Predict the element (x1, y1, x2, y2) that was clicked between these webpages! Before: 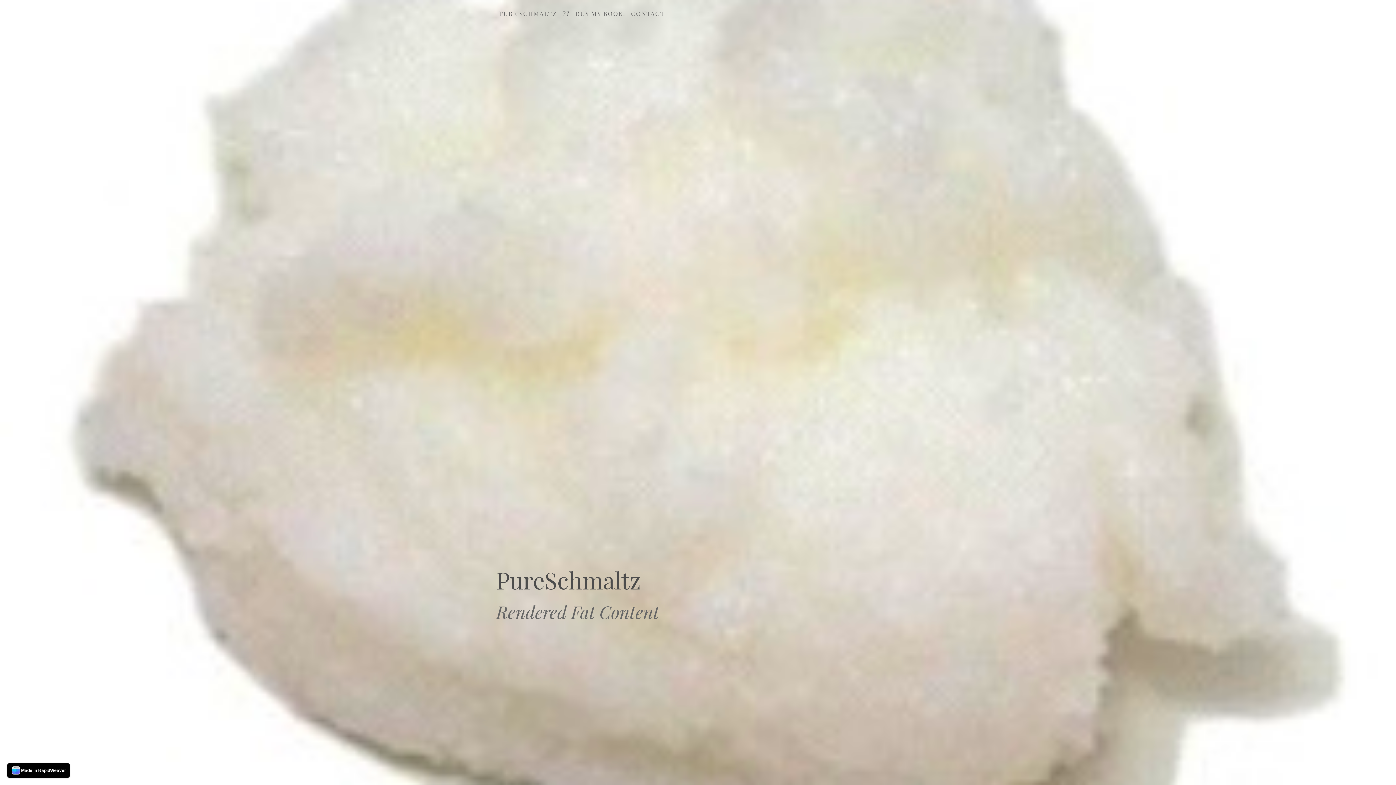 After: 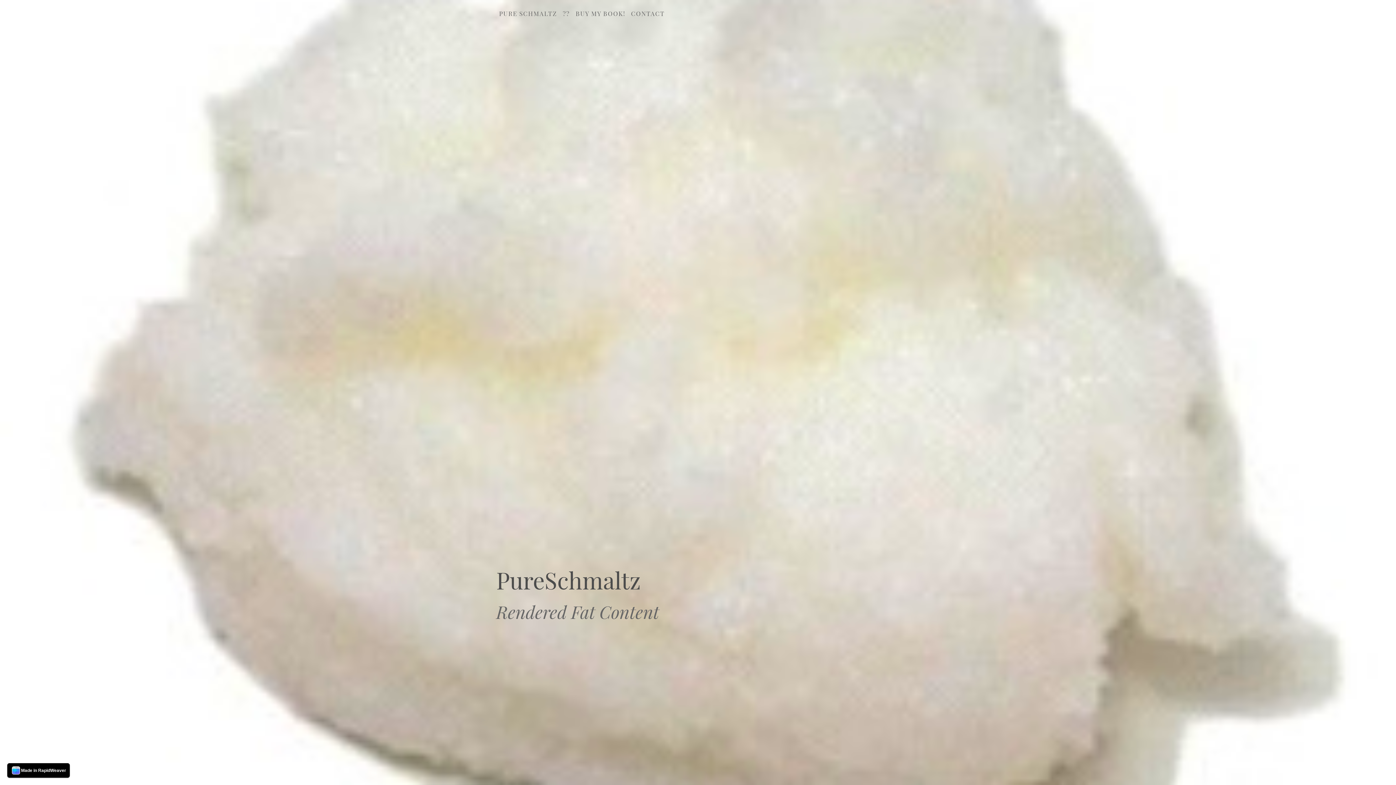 Action: label: BUY MY BOOK! bbox: (572, 5, 628, 21)